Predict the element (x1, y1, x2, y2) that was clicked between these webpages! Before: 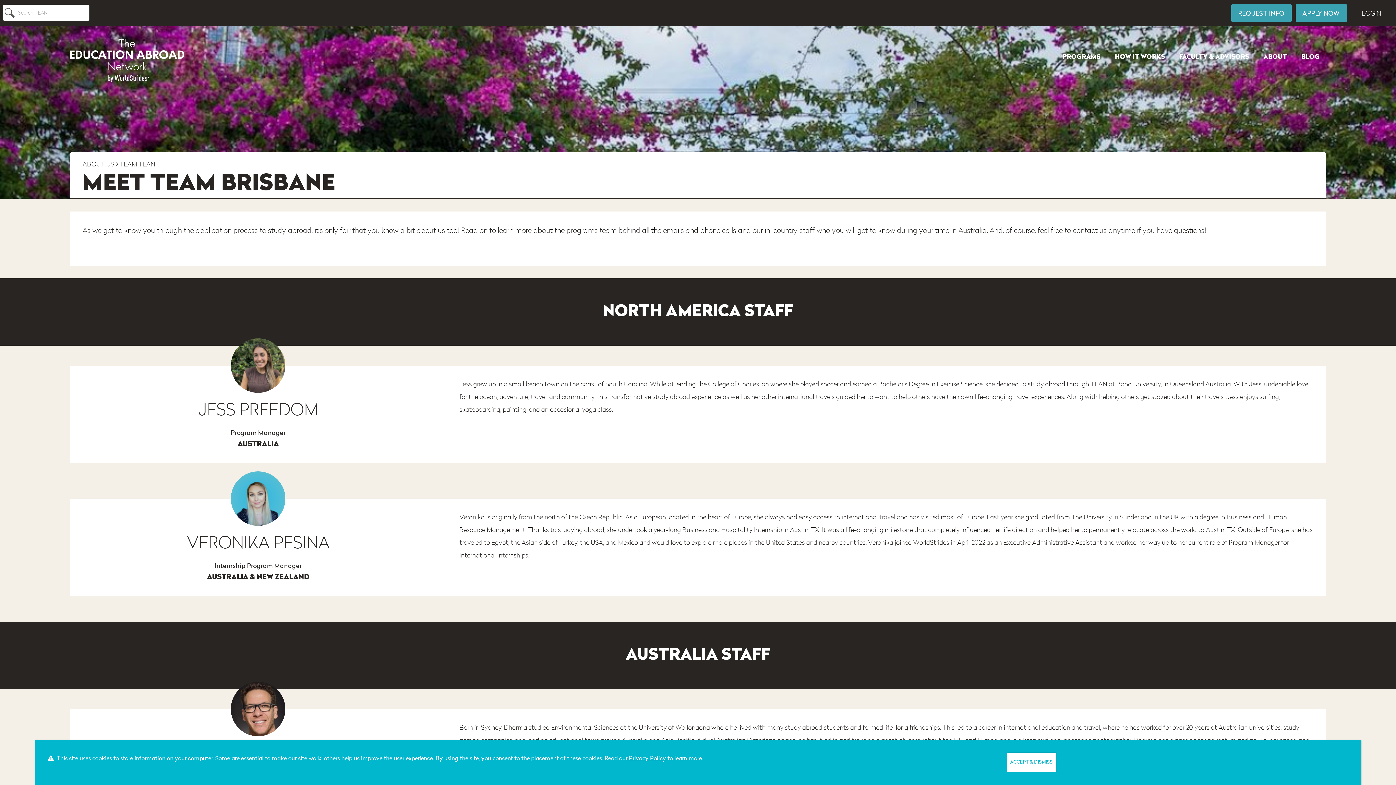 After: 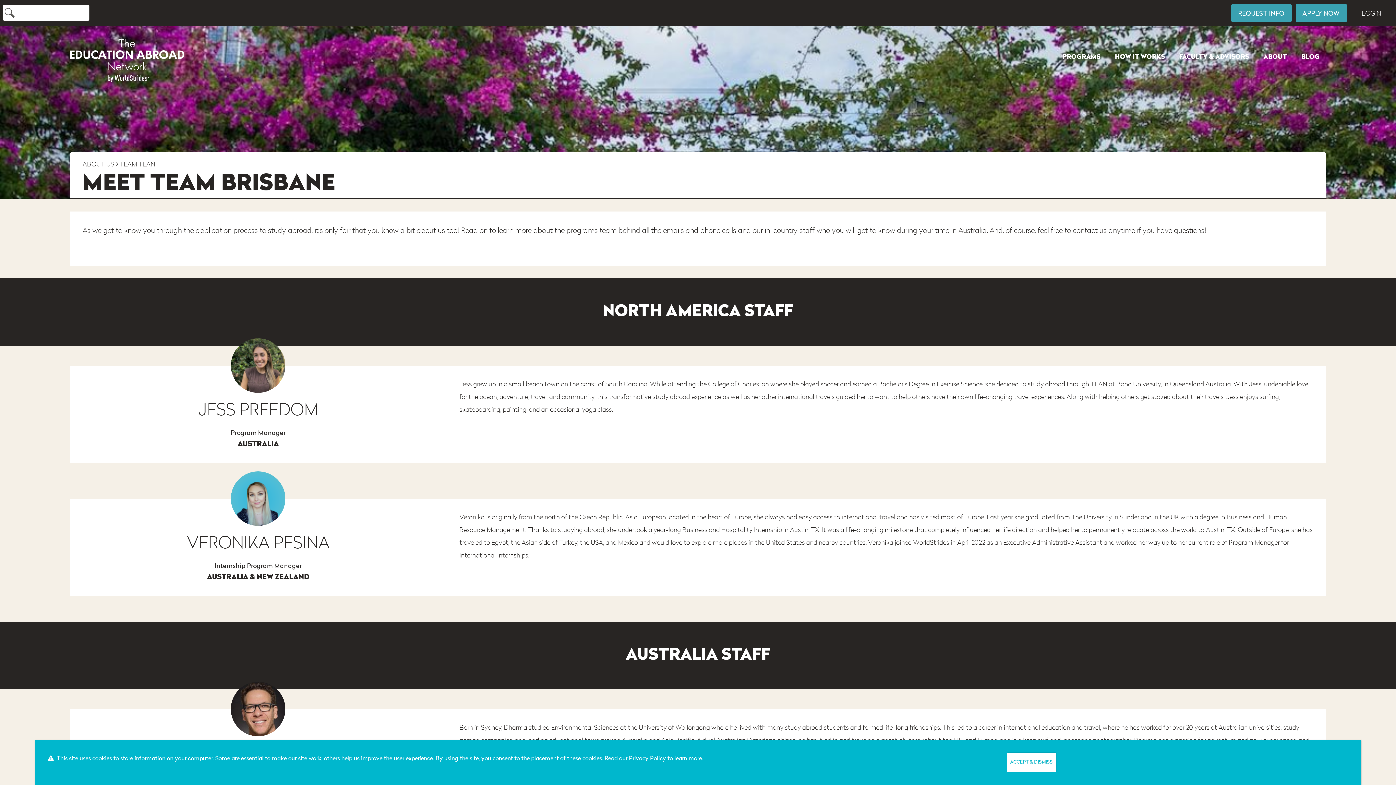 Action: label: Search bbox: (2, 4, 16, 20)